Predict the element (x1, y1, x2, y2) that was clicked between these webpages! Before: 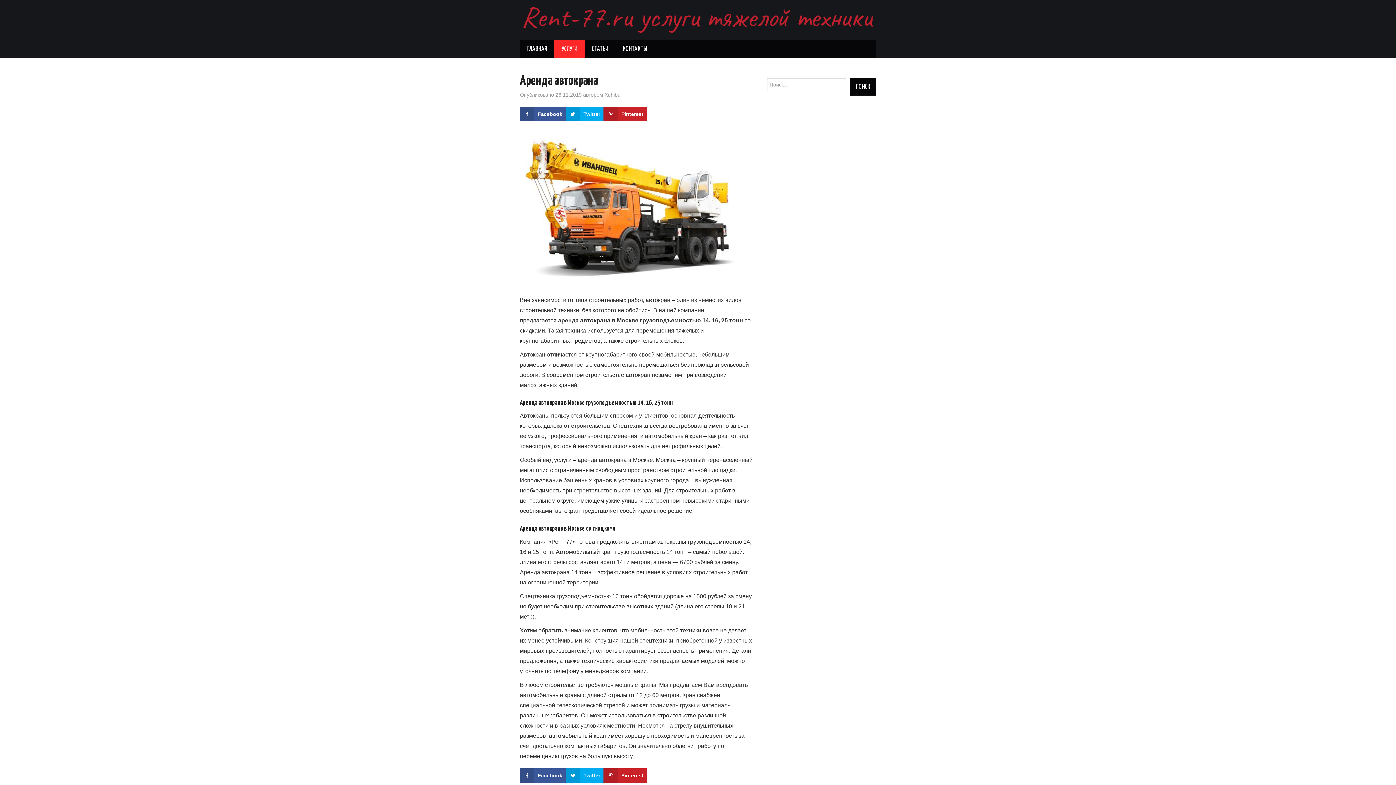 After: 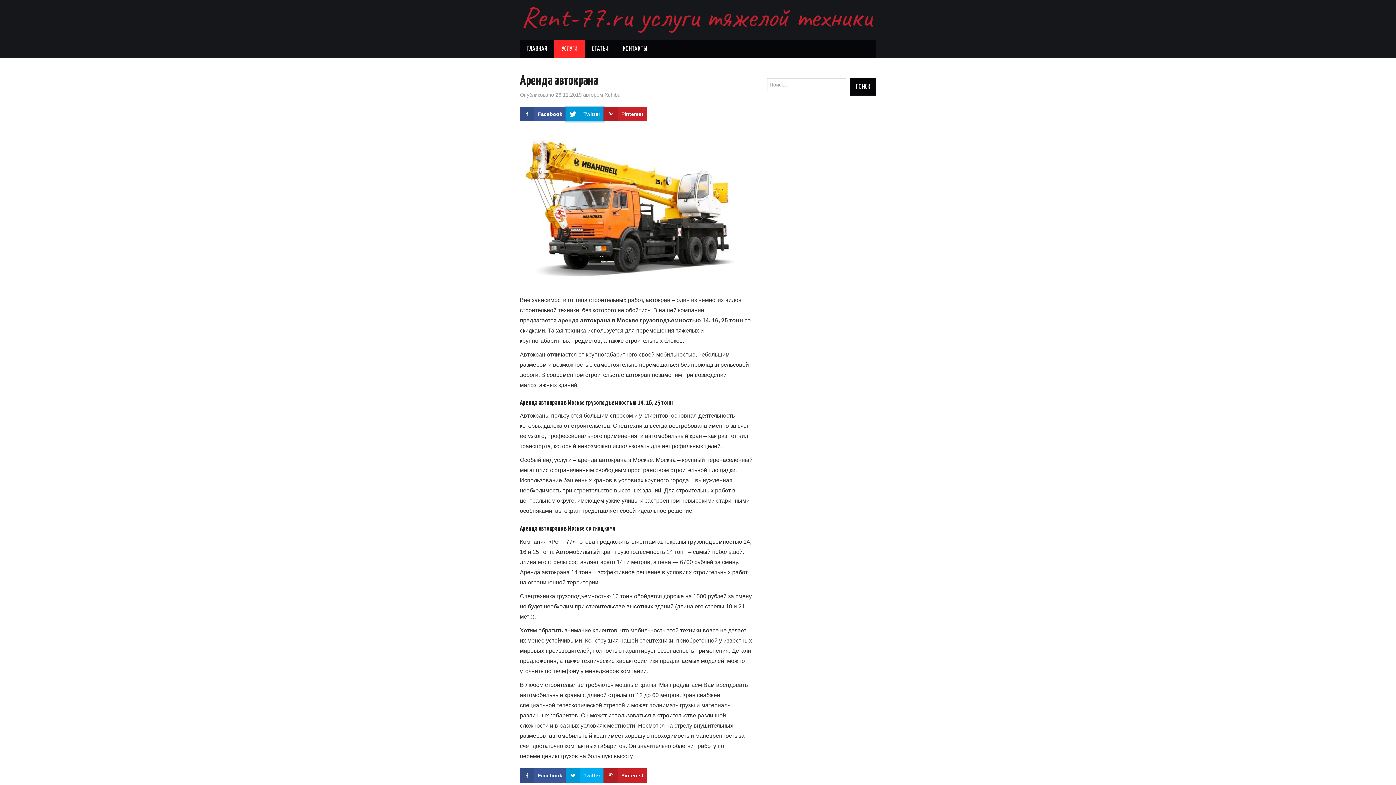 Action: bbox: (565, 106, 603, 121) label: Поделиться на Twitter